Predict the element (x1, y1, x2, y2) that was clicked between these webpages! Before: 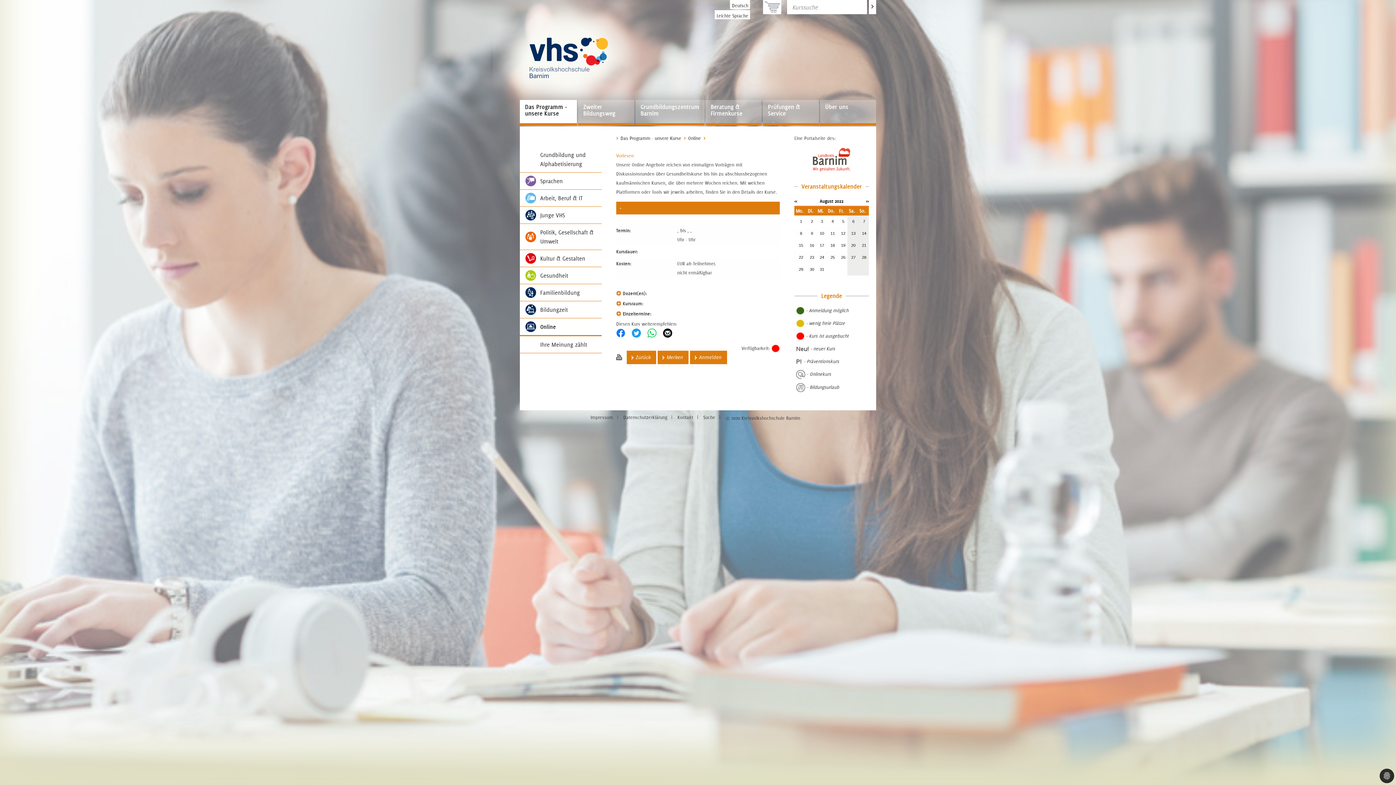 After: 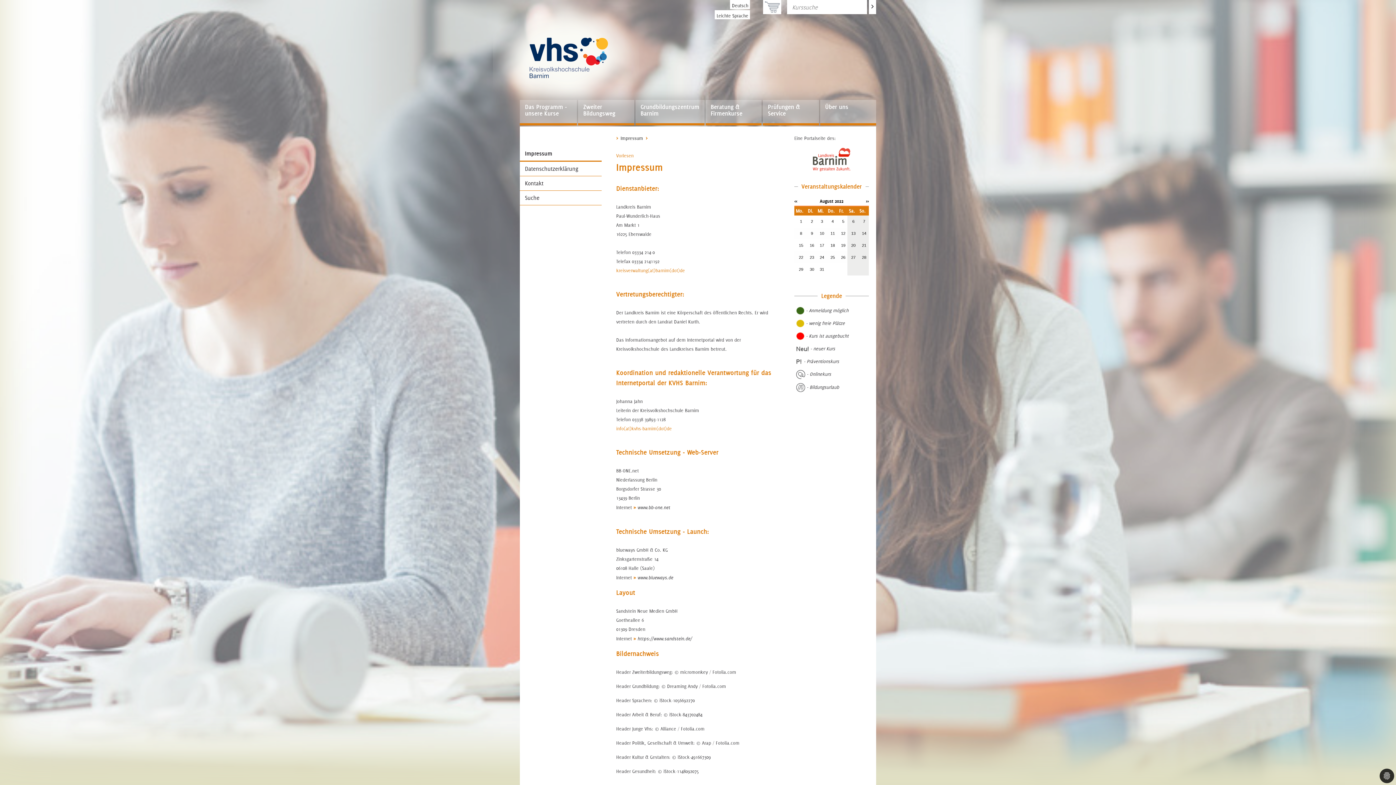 Action: bbox: (590, 411, 618, 424) label: Impressum